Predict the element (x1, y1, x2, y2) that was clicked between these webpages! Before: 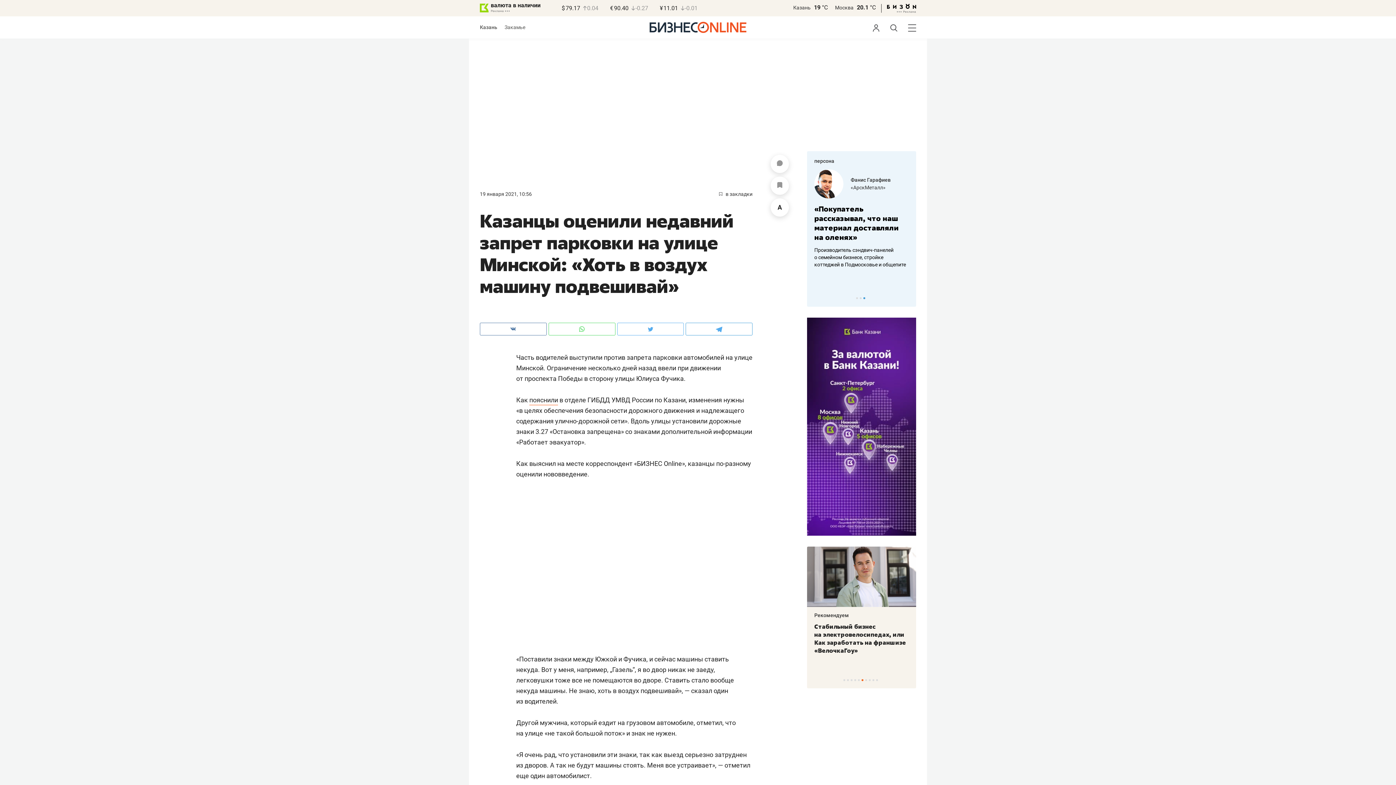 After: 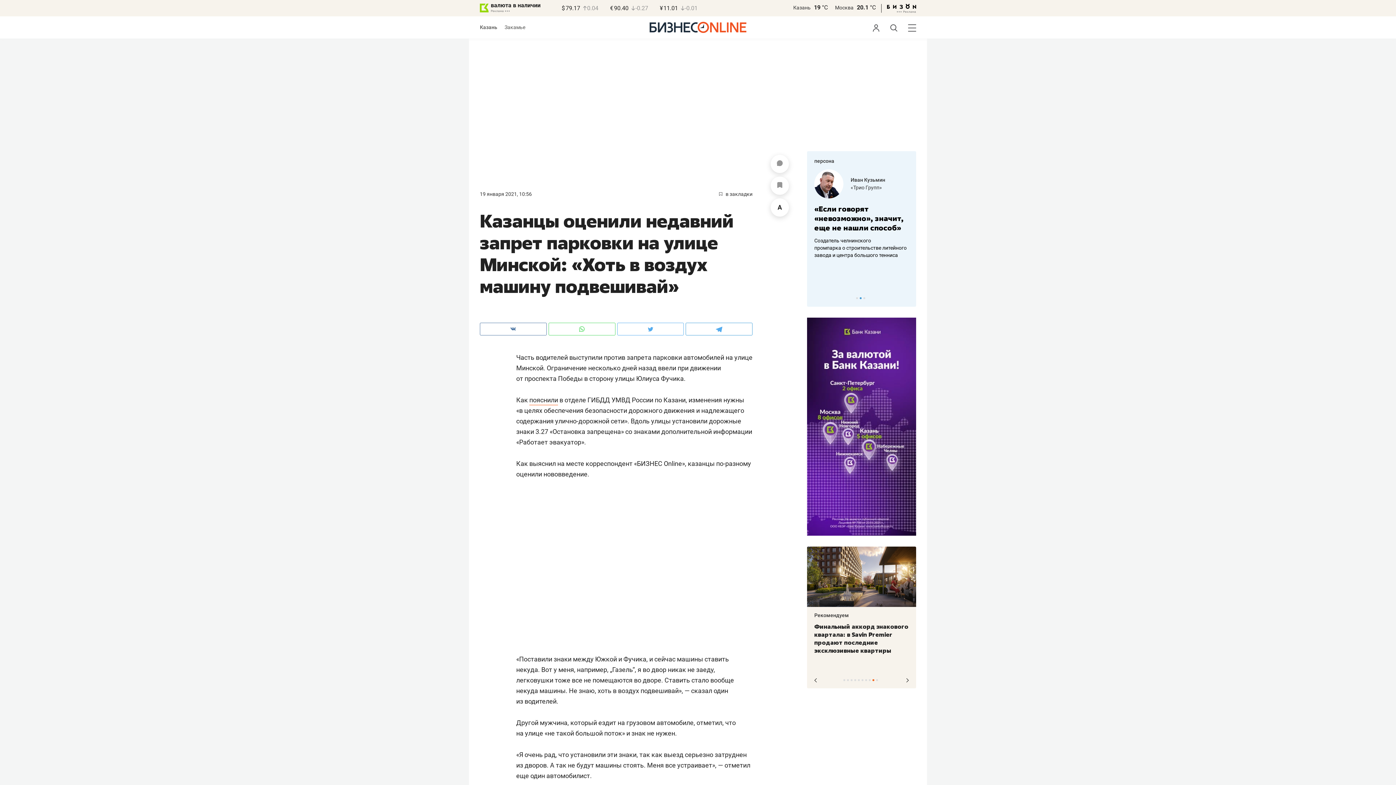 Action: label: 4 of 10 bbox: (854, 679, 856, 681)